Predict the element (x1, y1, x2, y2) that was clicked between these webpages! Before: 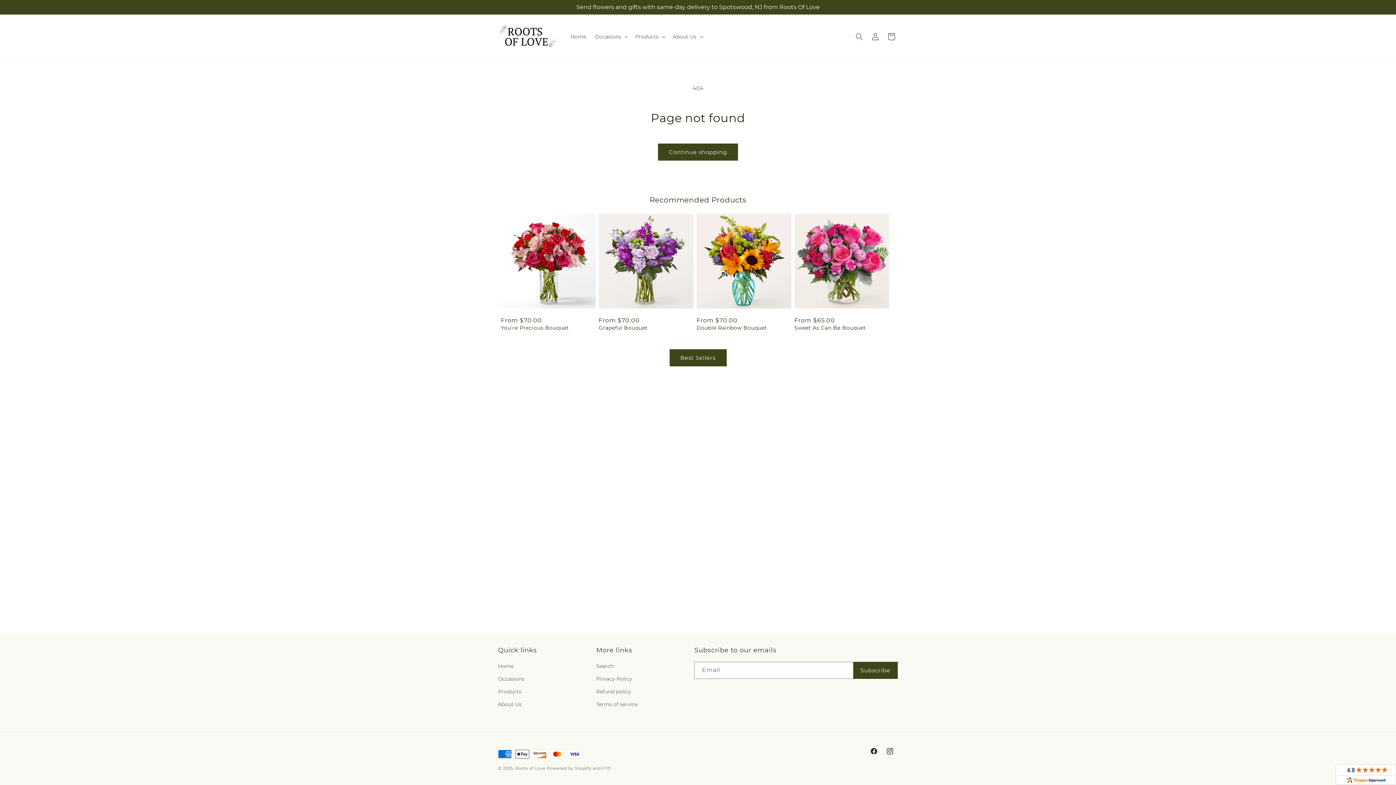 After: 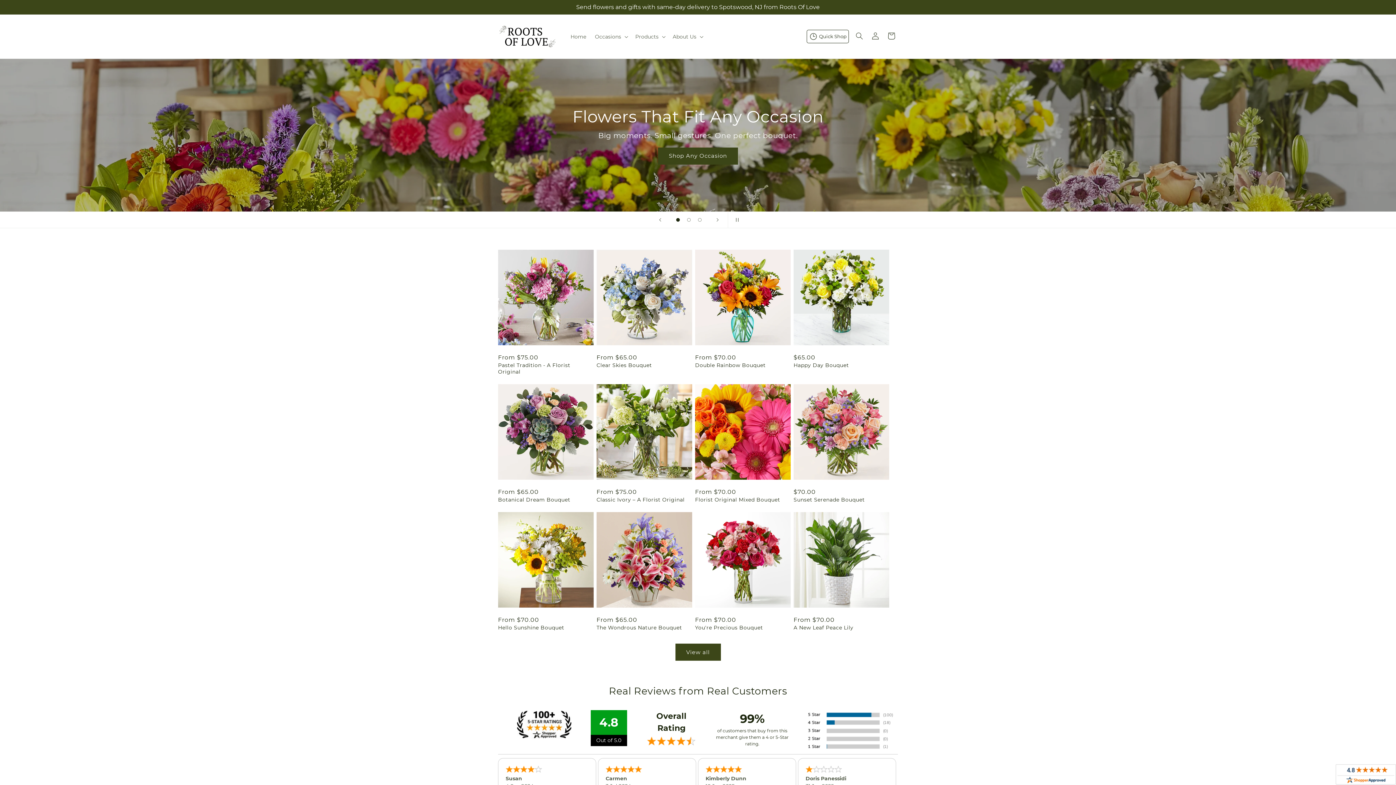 Action: label: Home bbox: (498, 662, 513, 673)